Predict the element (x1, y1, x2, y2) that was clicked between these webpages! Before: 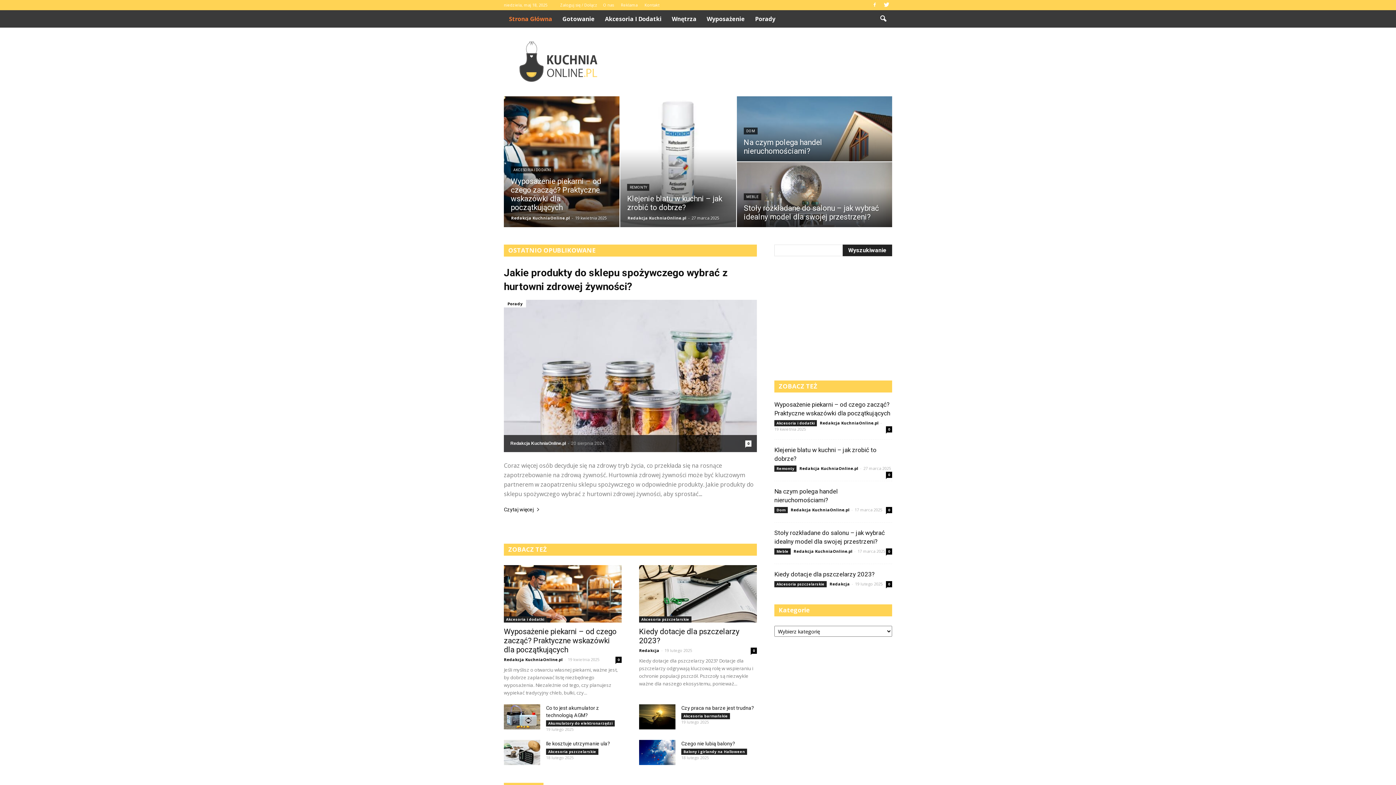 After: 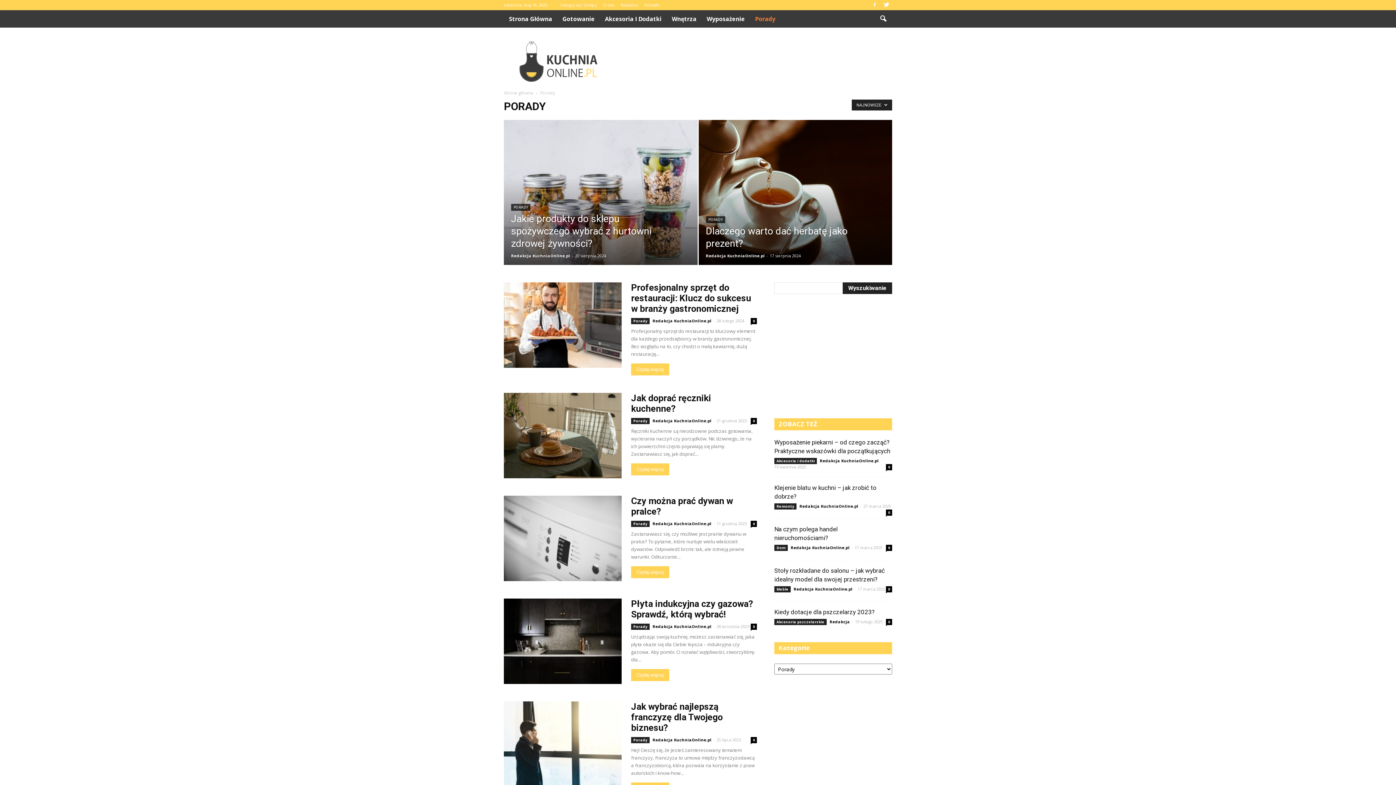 Action: bbox: (750, 10, 780, 27) label: Porady